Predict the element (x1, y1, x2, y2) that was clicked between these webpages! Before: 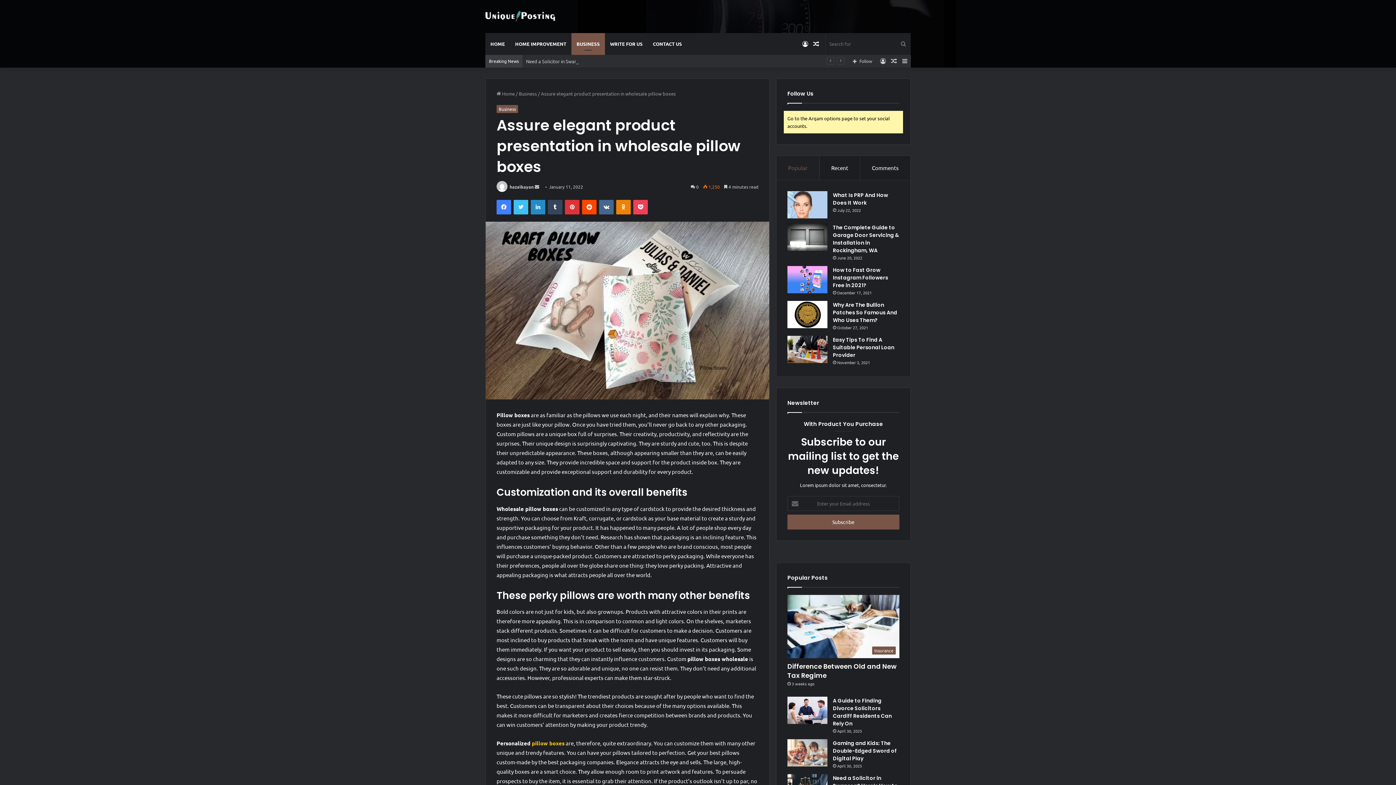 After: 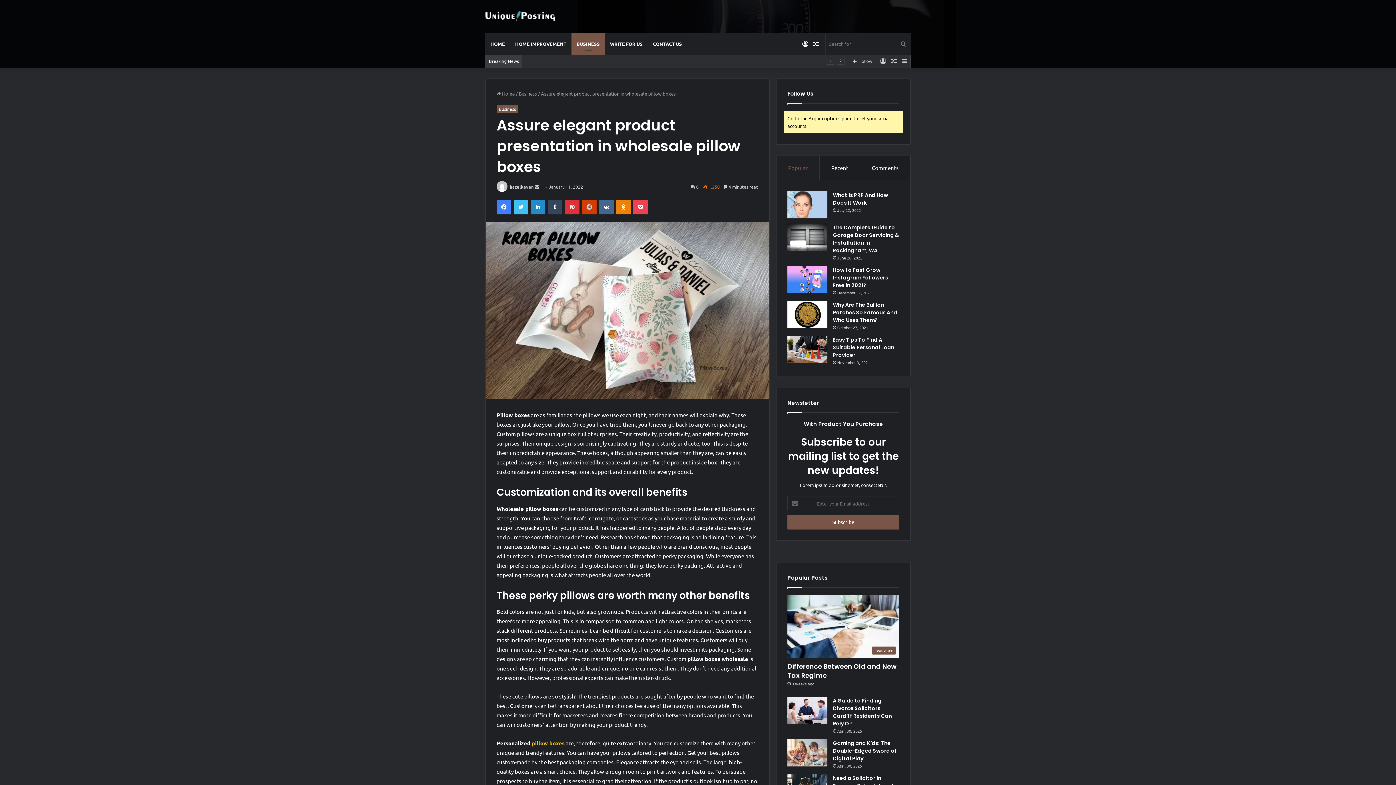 Action: label: Reddit bbox: (582, 200, 596, 214)